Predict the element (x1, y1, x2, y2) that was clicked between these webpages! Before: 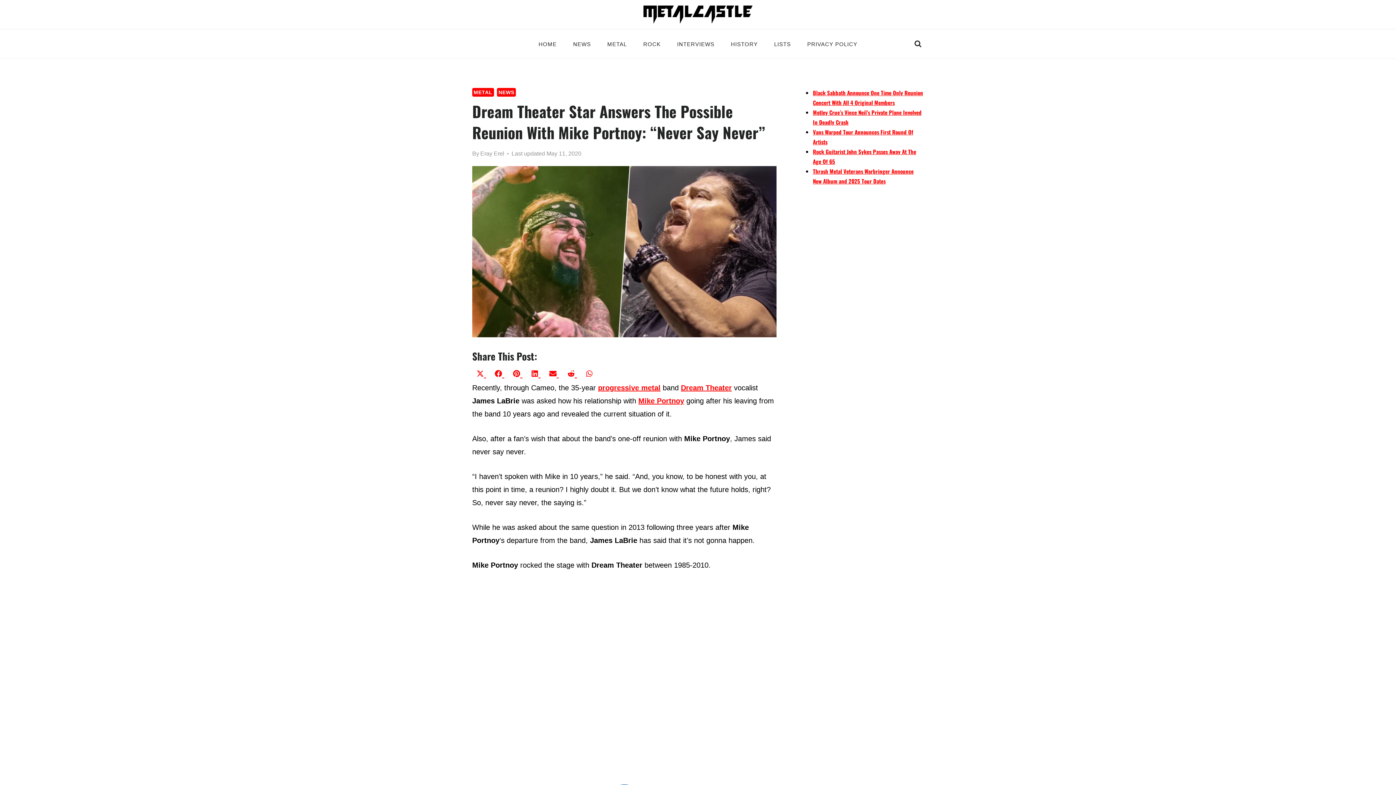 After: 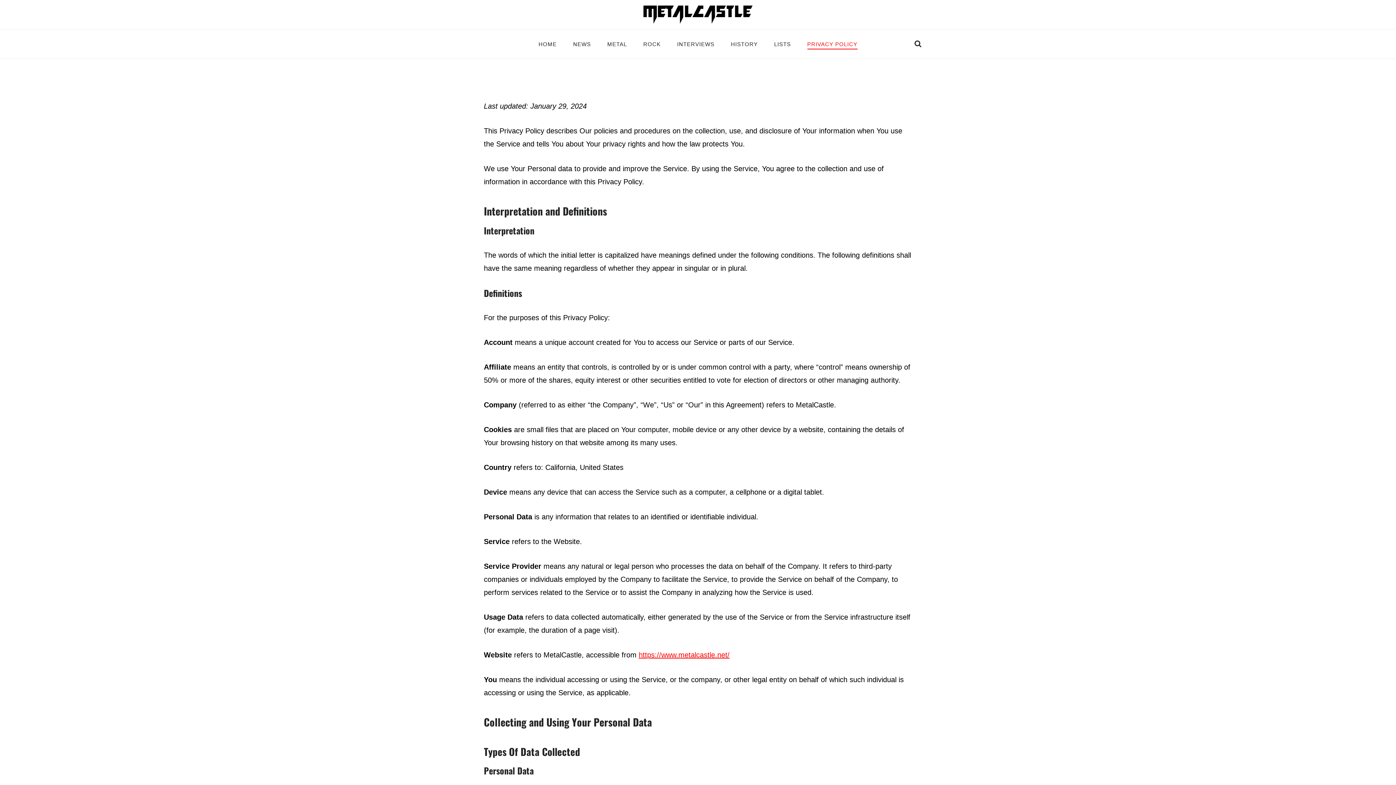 Action: label: PRIVACY POLICY bbox: (799, 38, 865, 49)